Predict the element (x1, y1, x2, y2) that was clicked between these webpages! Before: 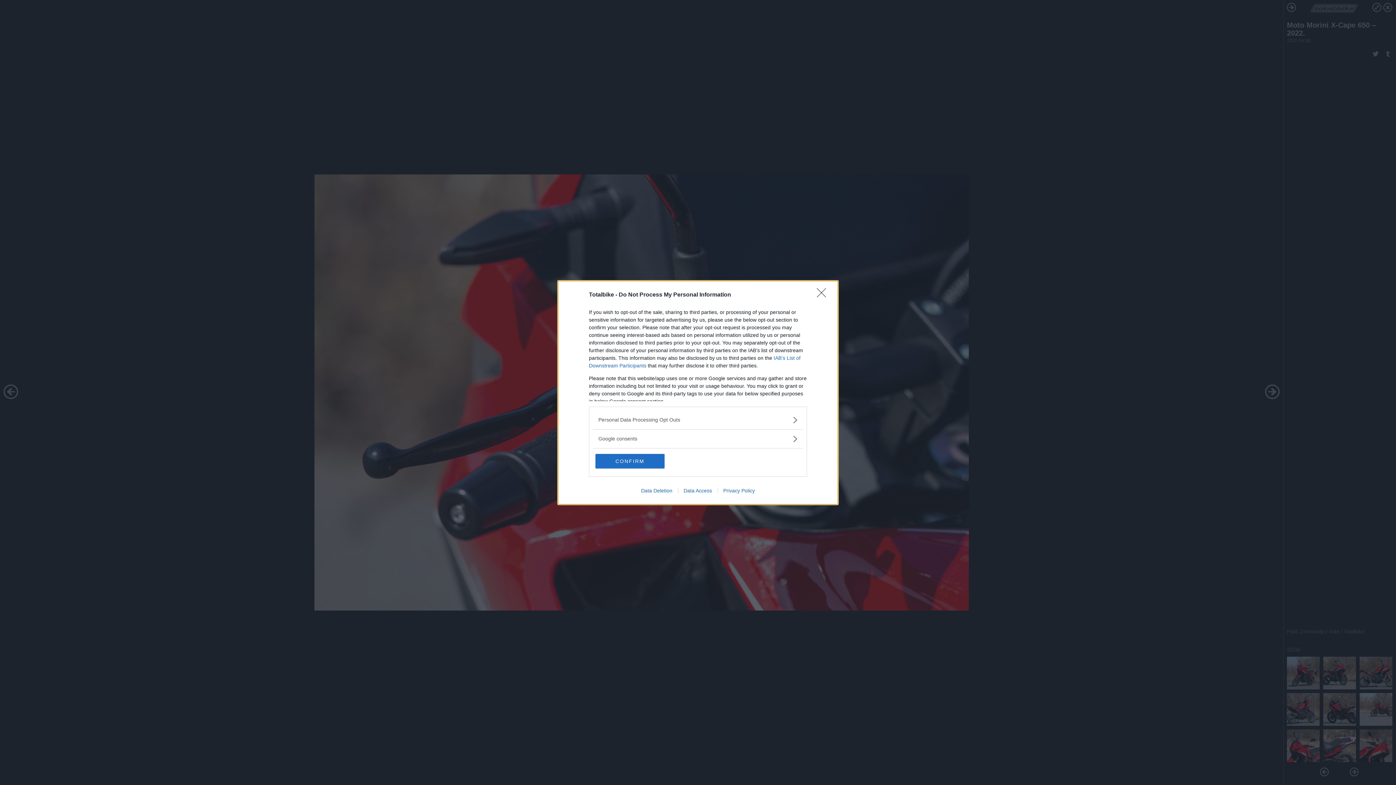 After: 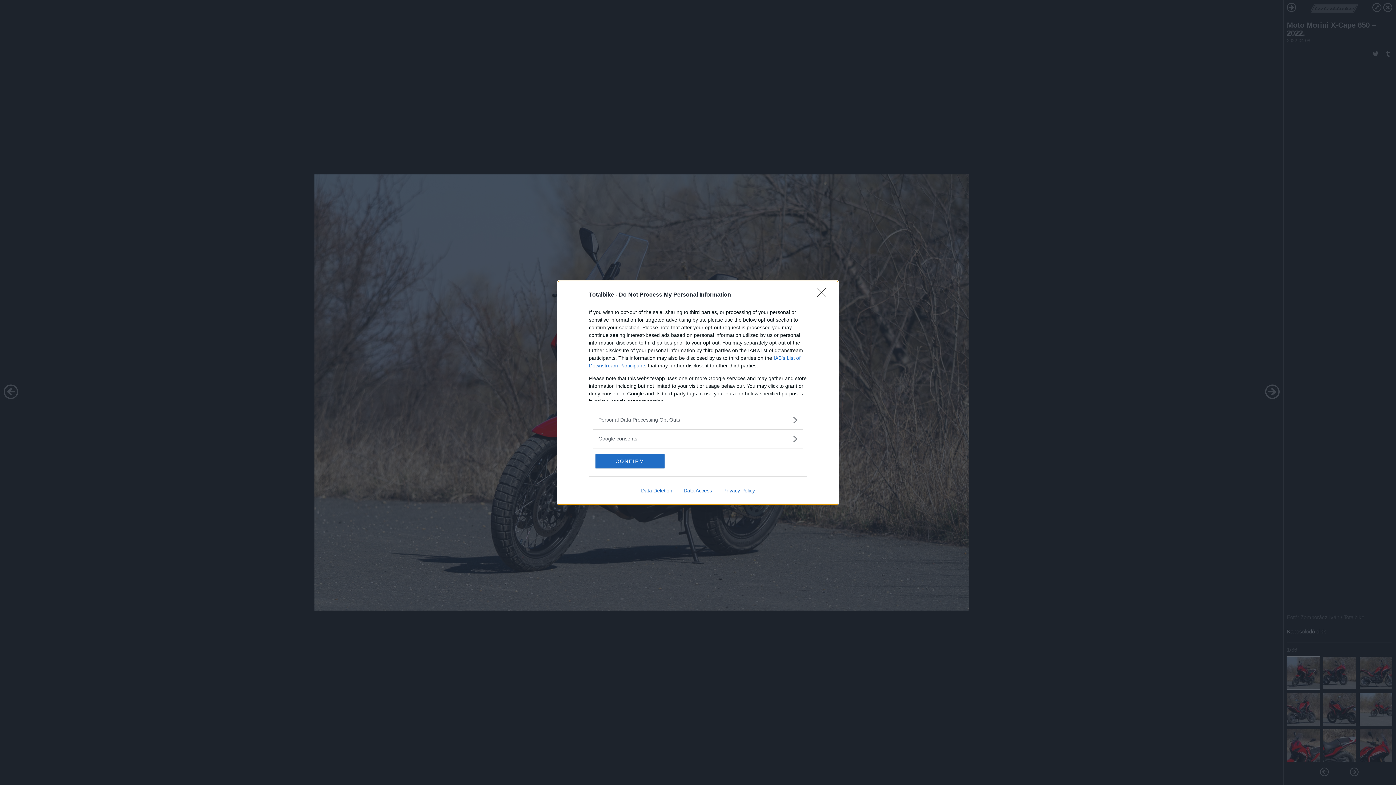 Action: bbox: (635, 487, 678, 493) label: Data Deletion